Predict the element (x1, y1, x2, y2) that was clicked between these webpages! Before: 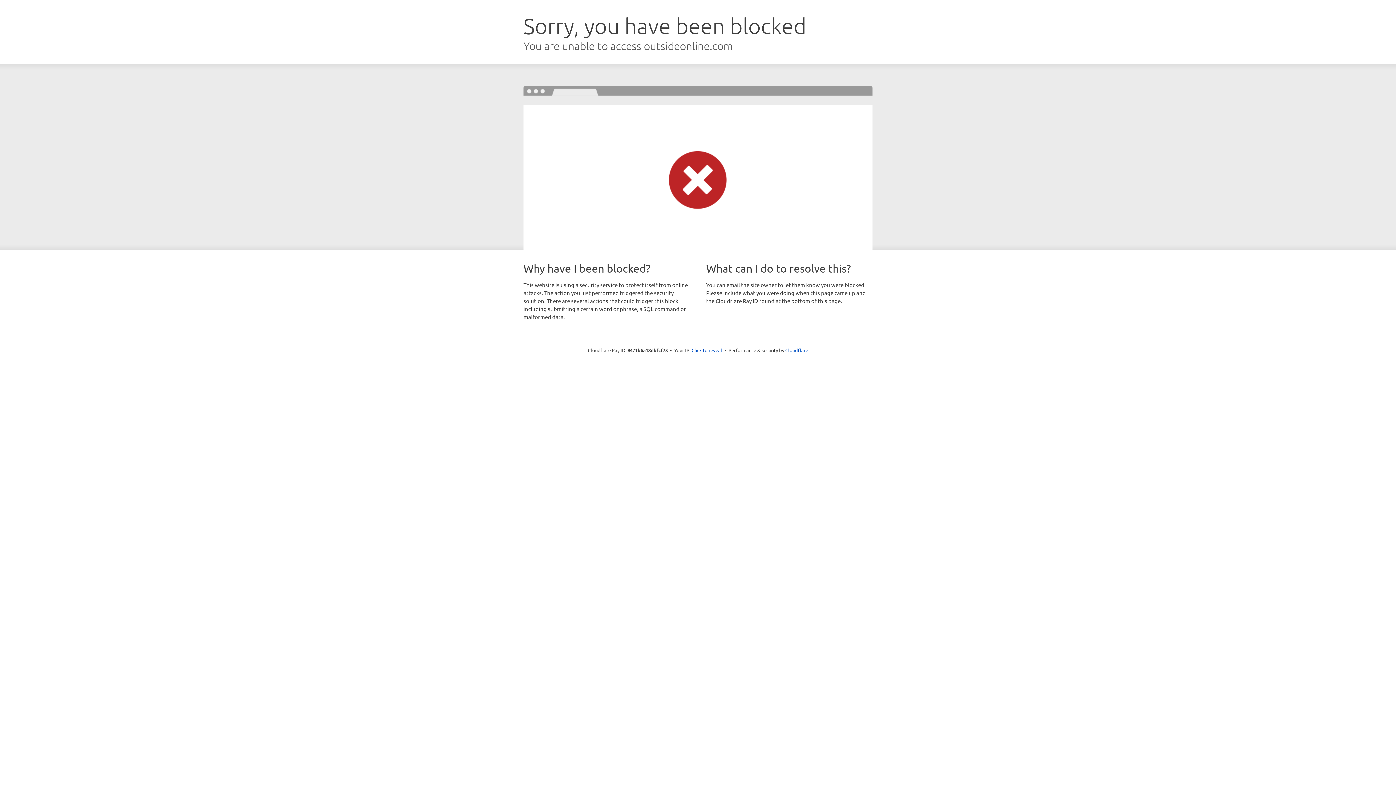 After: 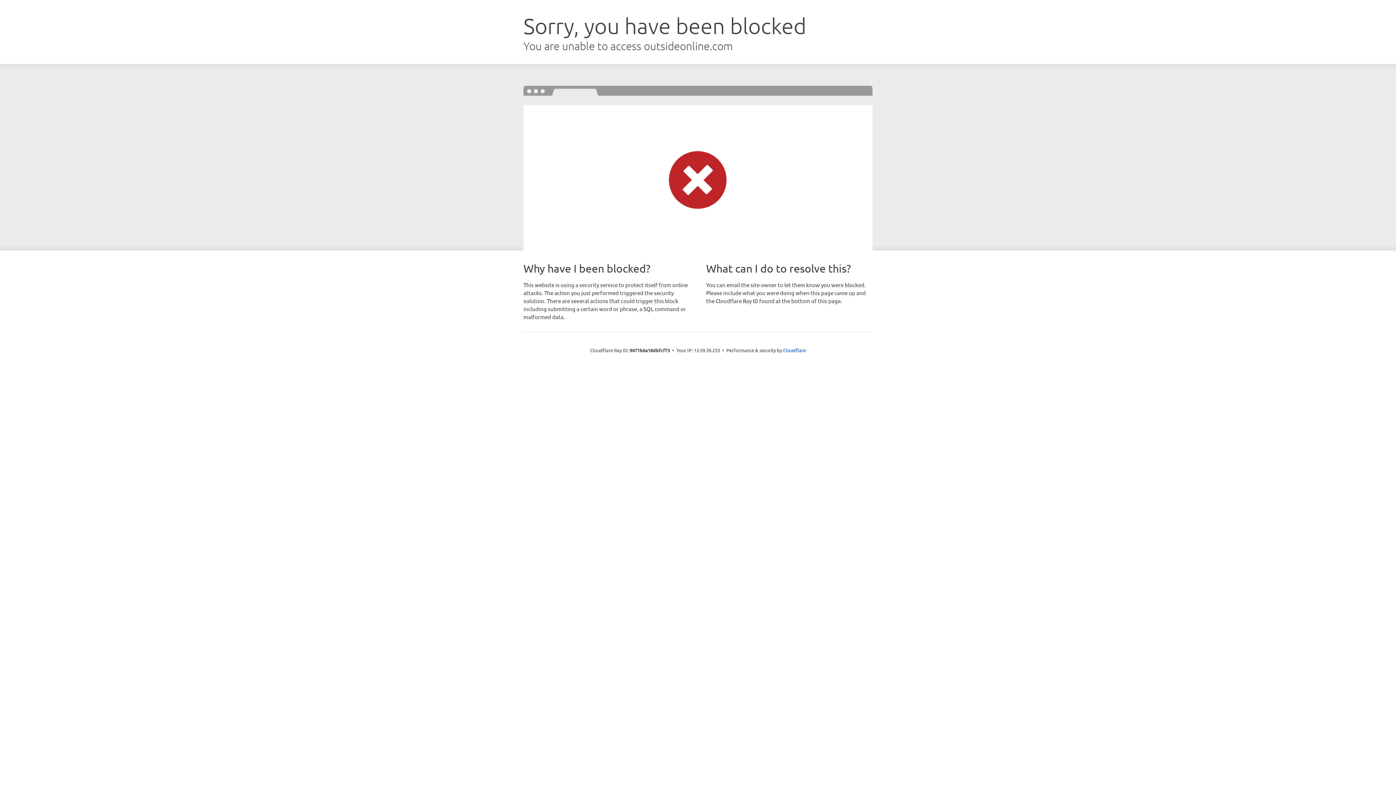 Action: bbox: (691, 346, 722, 353) label: Click to reveal